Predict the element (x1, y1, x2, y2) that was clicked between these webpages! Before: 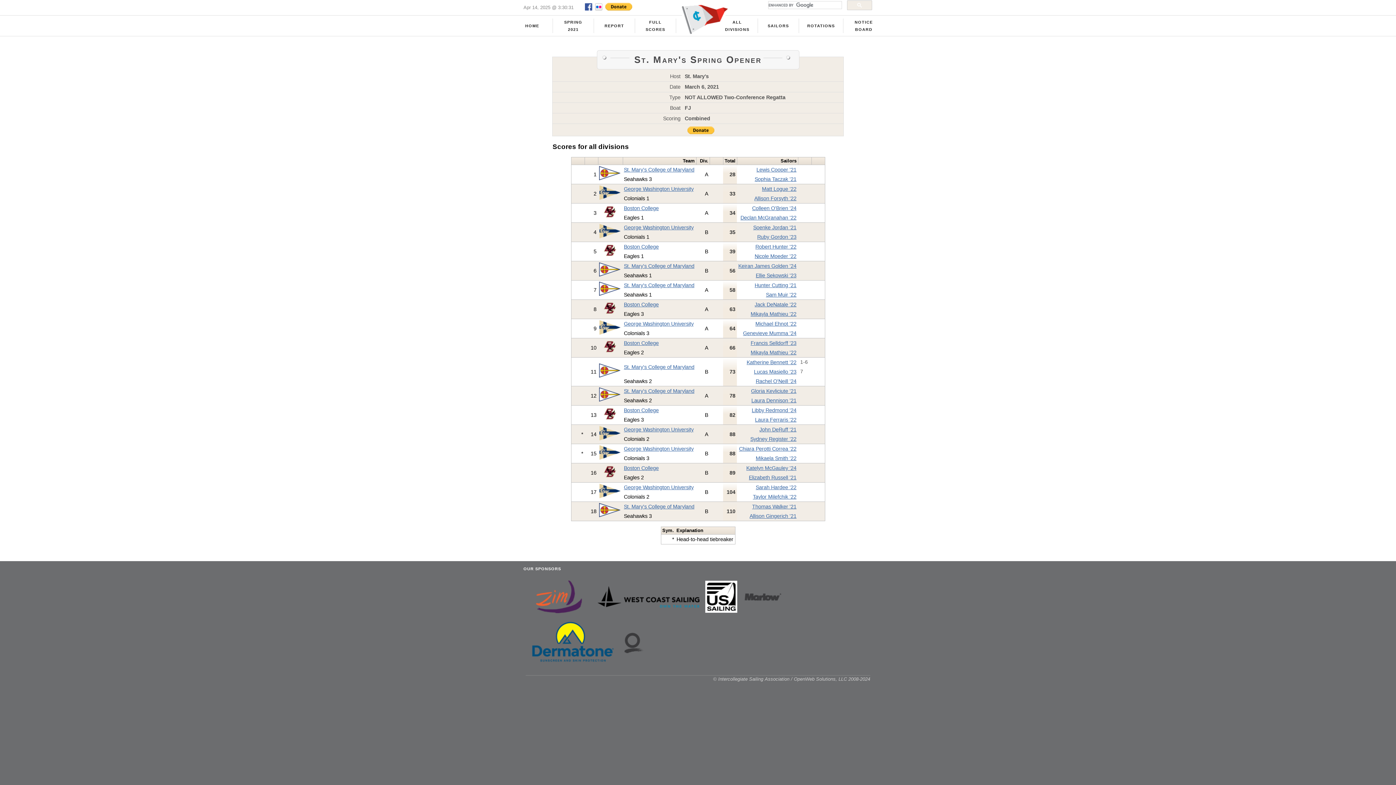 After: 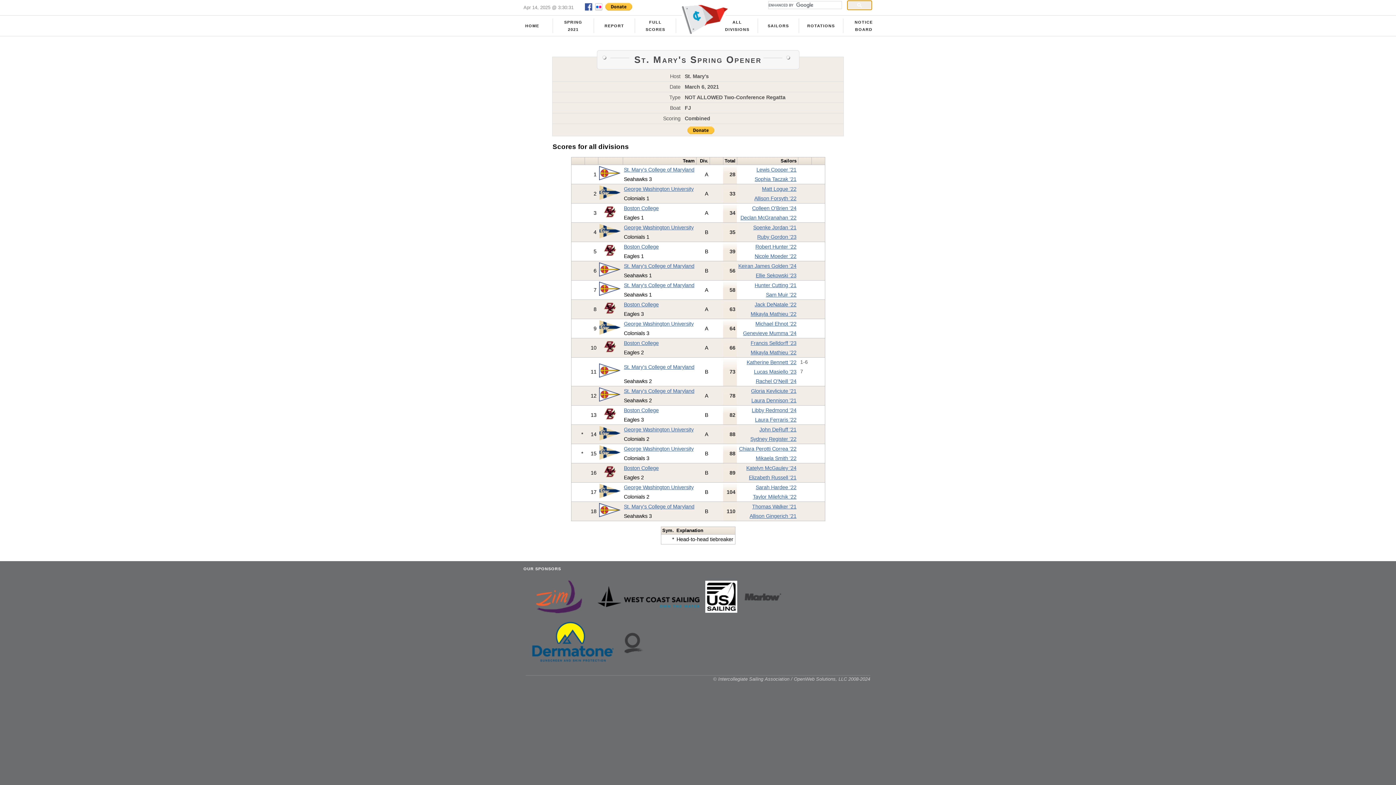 Action: bbox: (847, 0, 872, 10)